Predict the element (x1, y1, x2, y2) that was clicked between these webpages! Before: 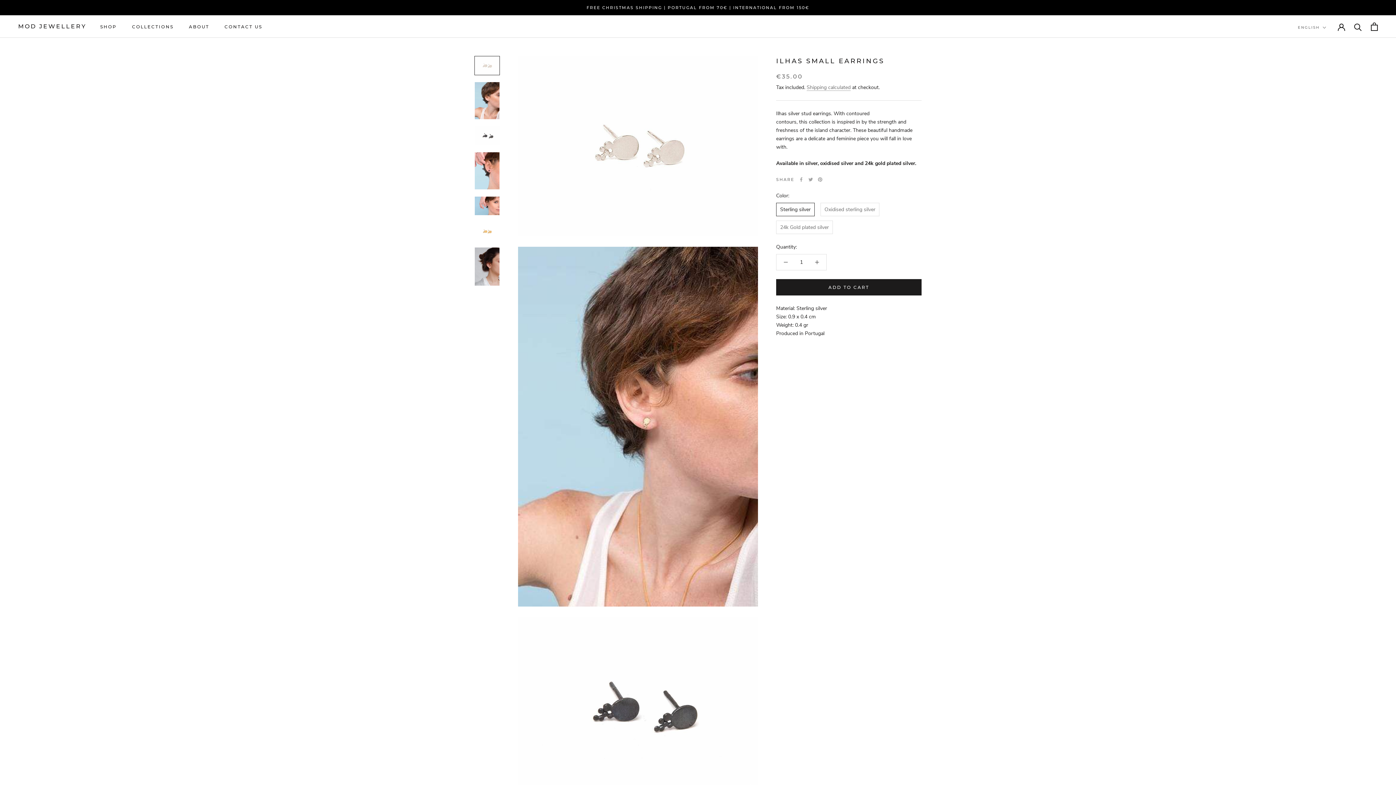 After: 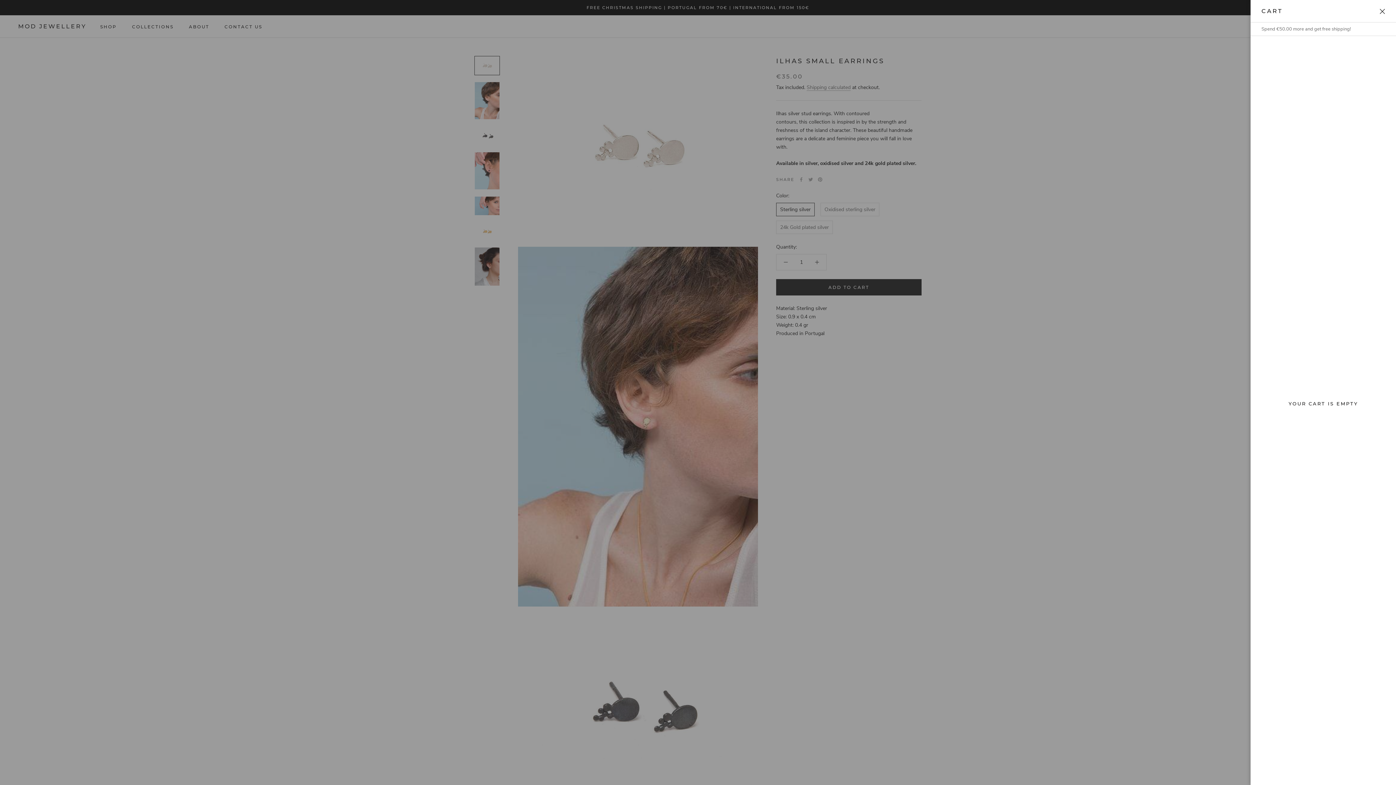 Action: bbox: (1371, 22, 1378, 30) label: Open cart